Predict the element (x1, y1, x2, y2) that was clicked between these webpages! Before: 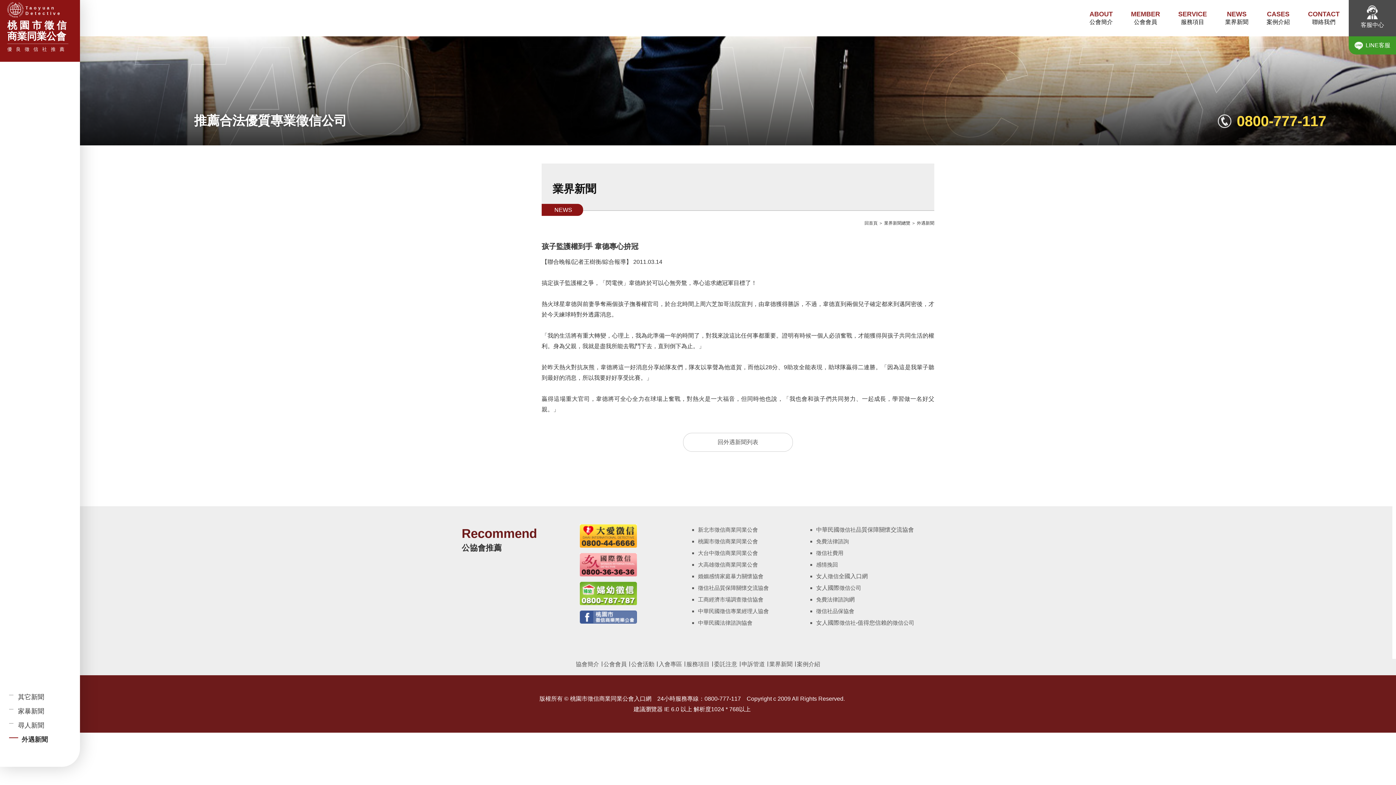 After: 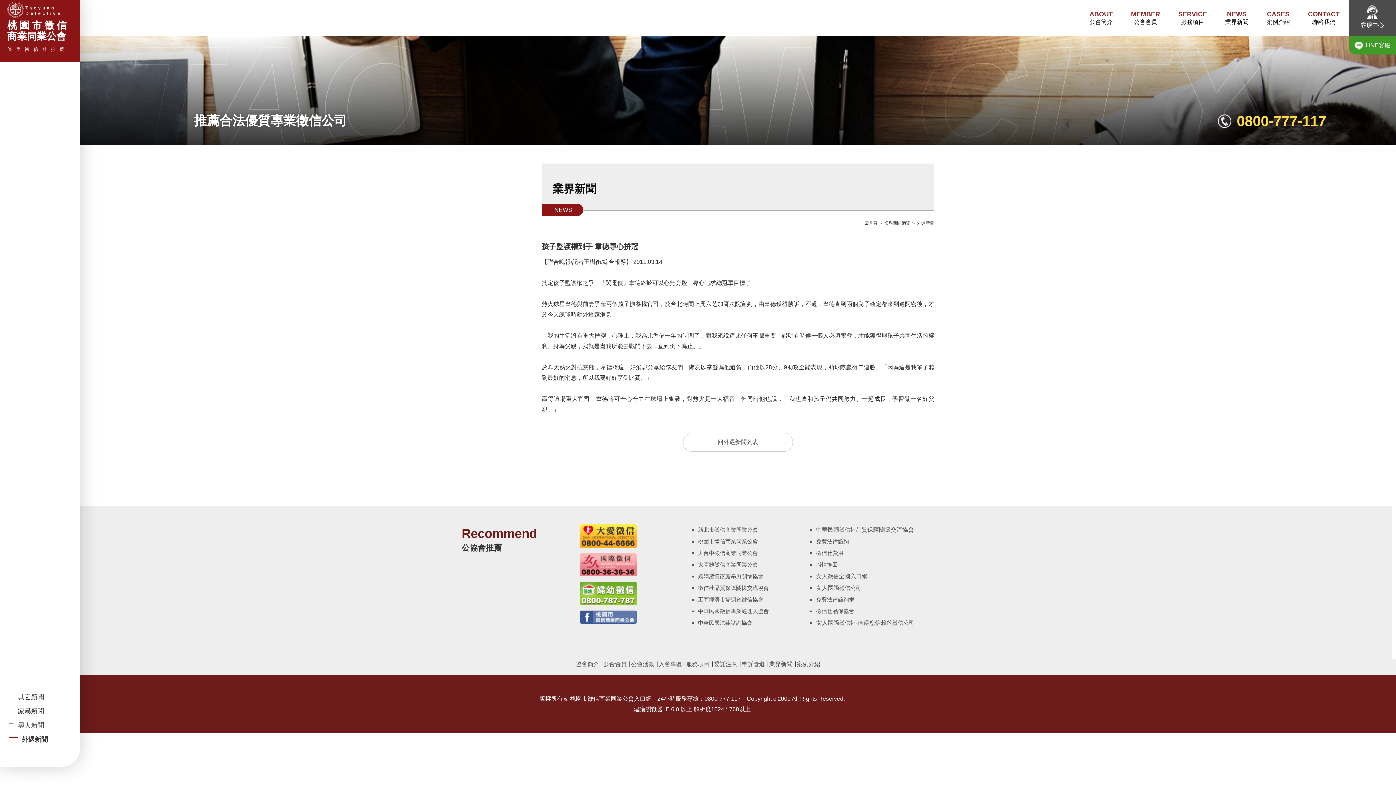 Action: label: 免費法律諮詢 bbox: (816, 596, 849, 602)